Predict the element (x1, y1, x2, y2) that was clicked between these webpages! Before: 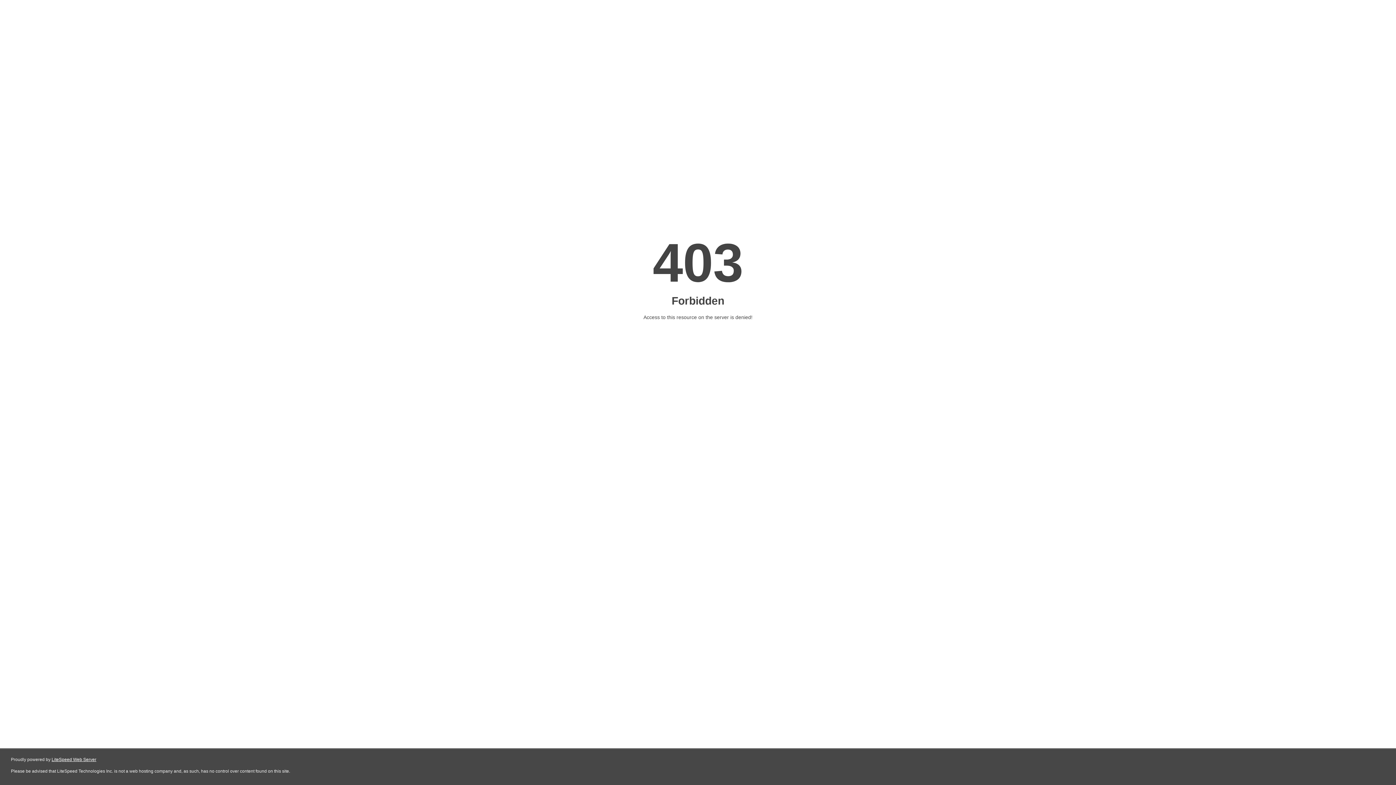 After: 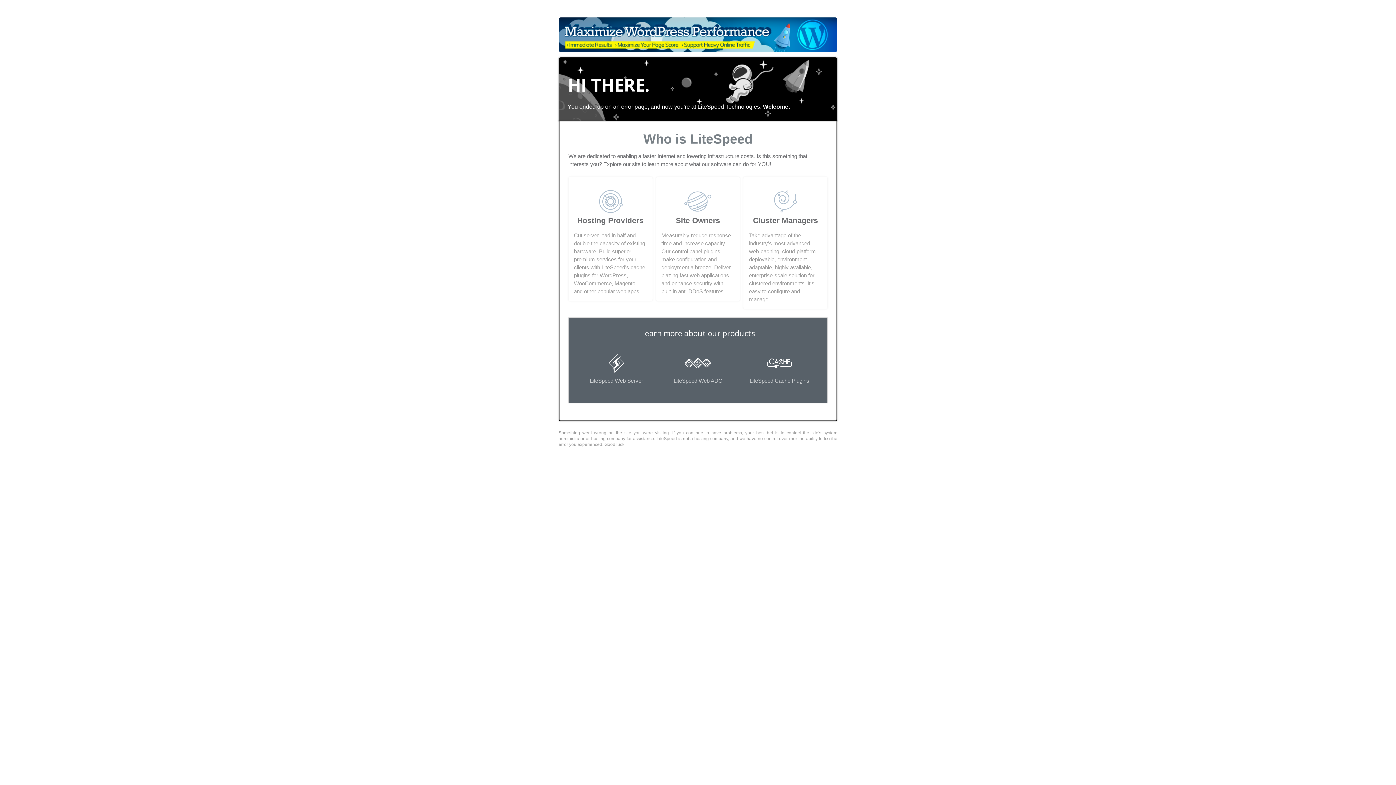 Action: label: LiteSpeed Web Server bbox: (51, 757, 96, 762)